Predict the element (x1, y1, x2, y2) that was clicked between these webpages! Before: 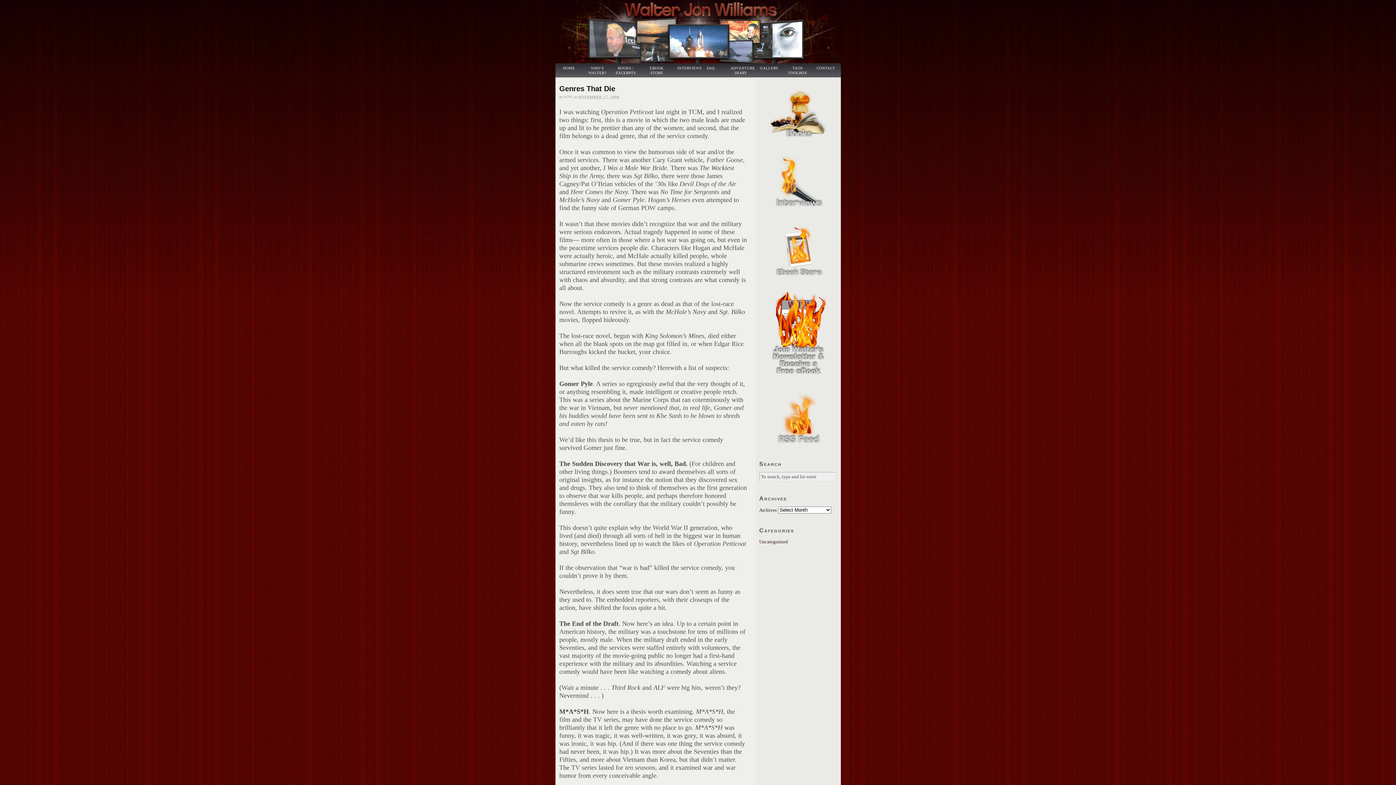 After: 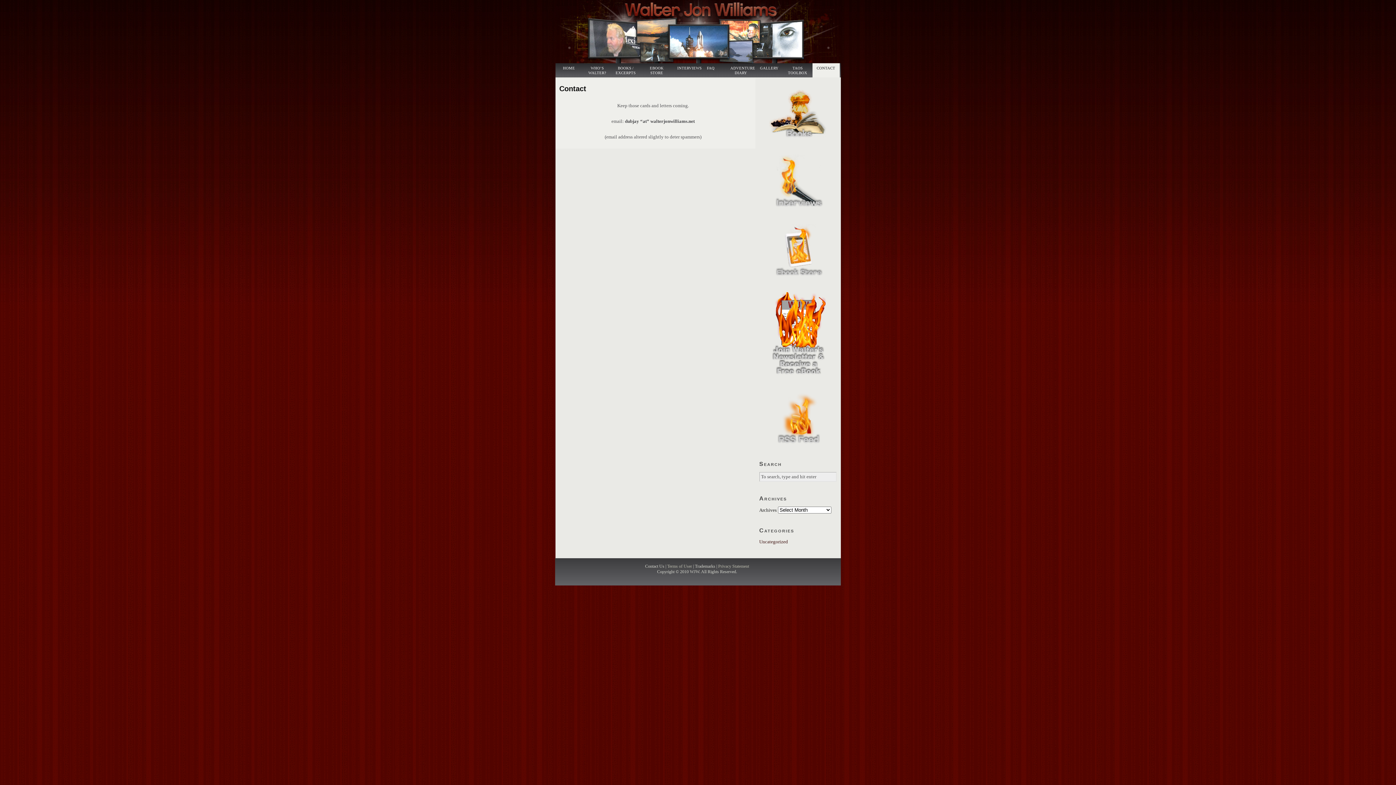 Action: bbox: (812, 63, 839, 77) label: CONTACT